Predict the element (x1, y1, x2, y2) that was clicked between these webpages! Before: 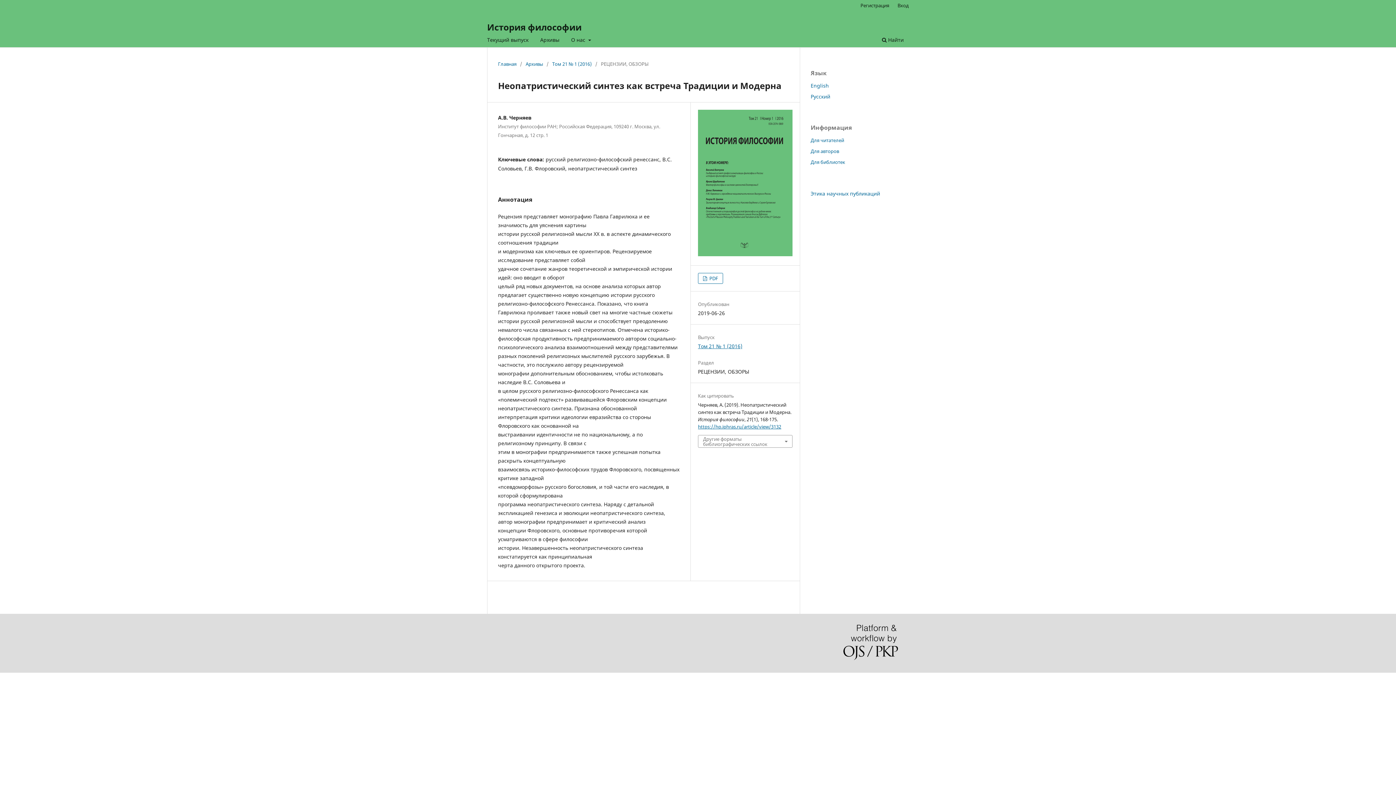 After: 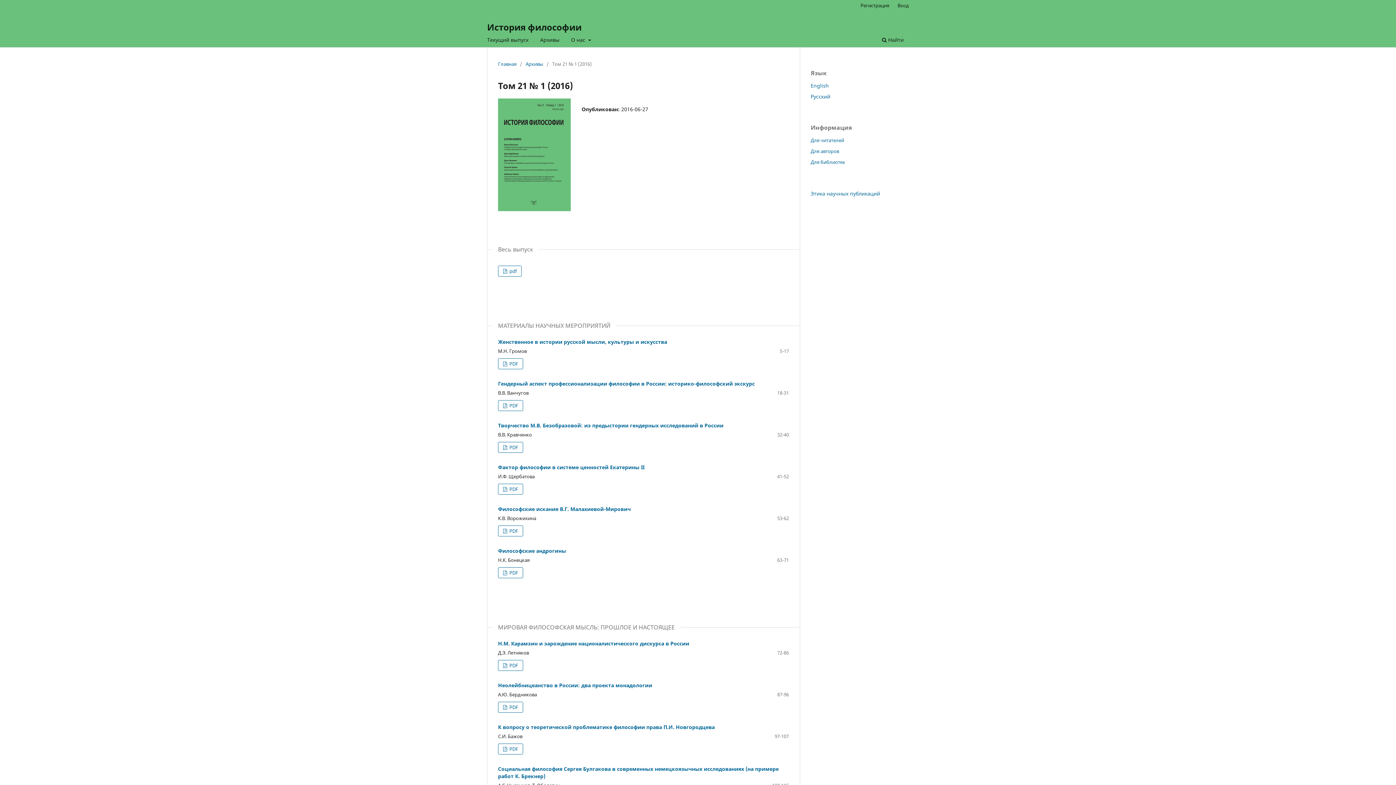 Action: bbox: (698, 250, 792, 257)